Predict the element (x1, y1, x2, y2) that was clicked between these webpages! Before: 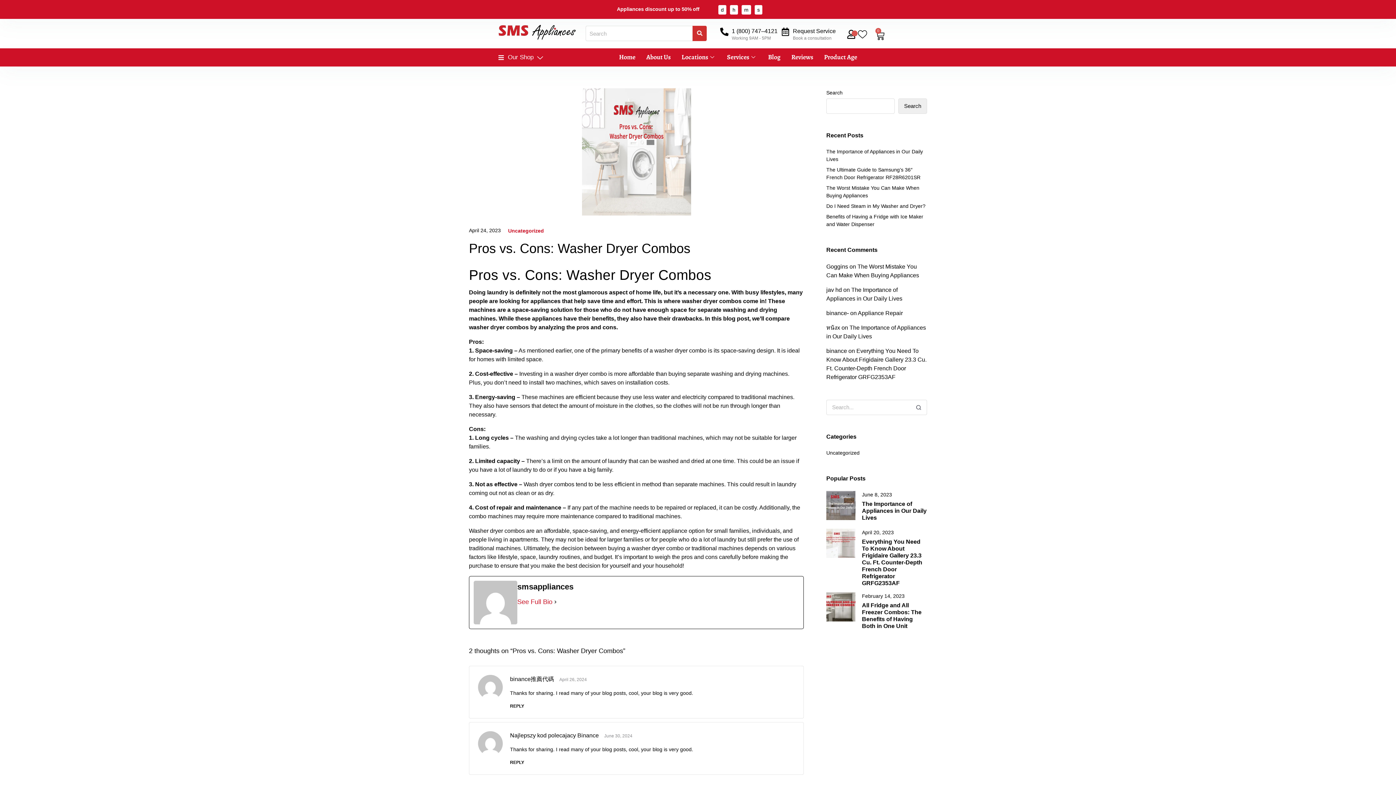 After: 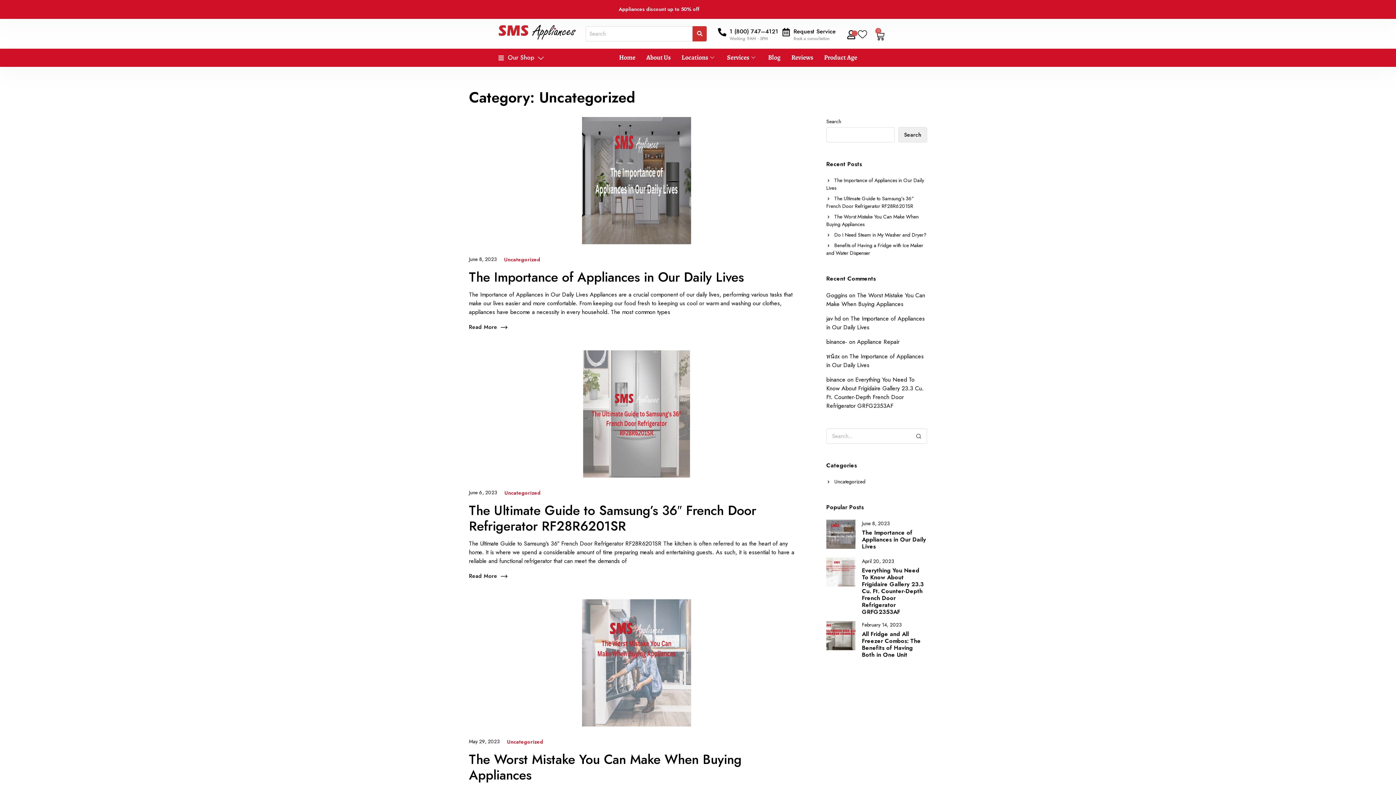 Action: bbox: (826, 449, 859, 457) label: Uncategorized